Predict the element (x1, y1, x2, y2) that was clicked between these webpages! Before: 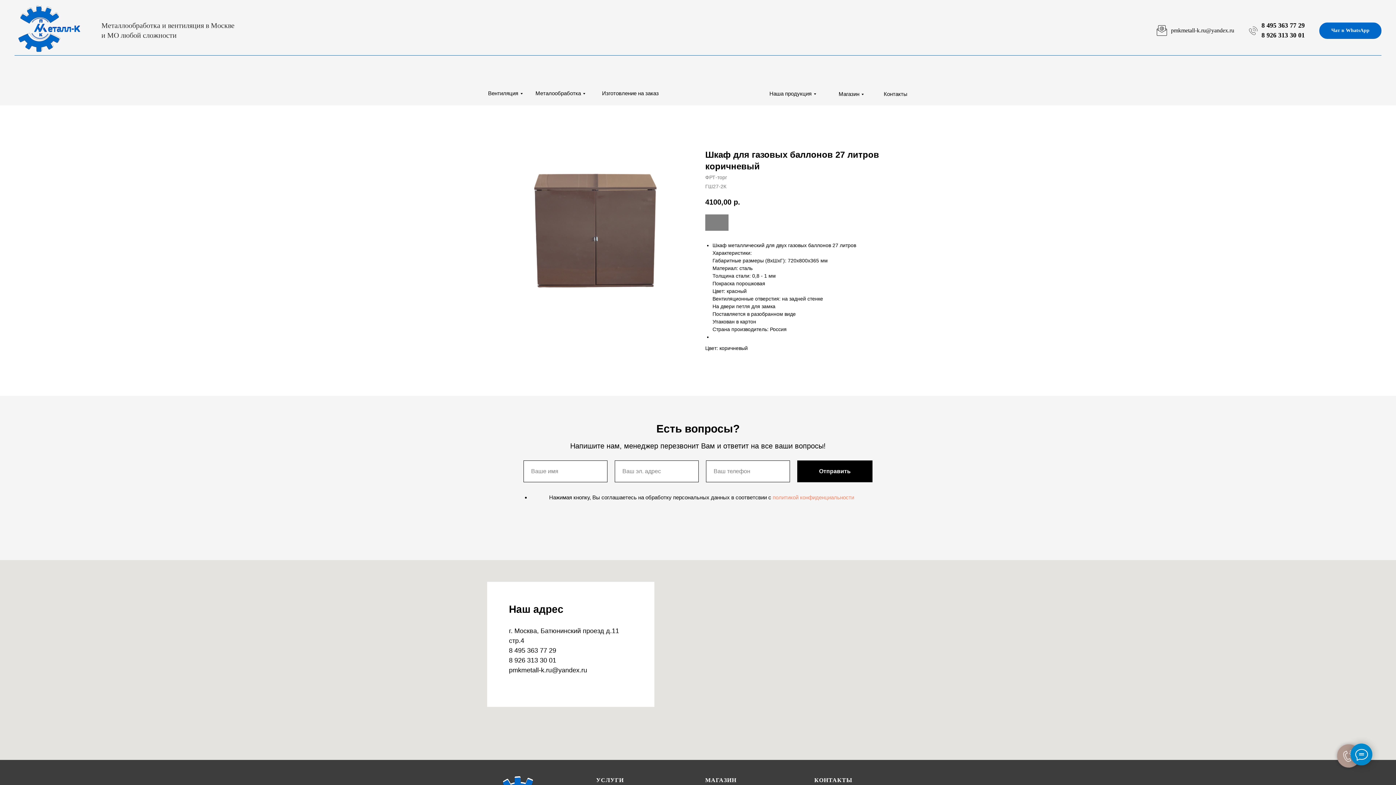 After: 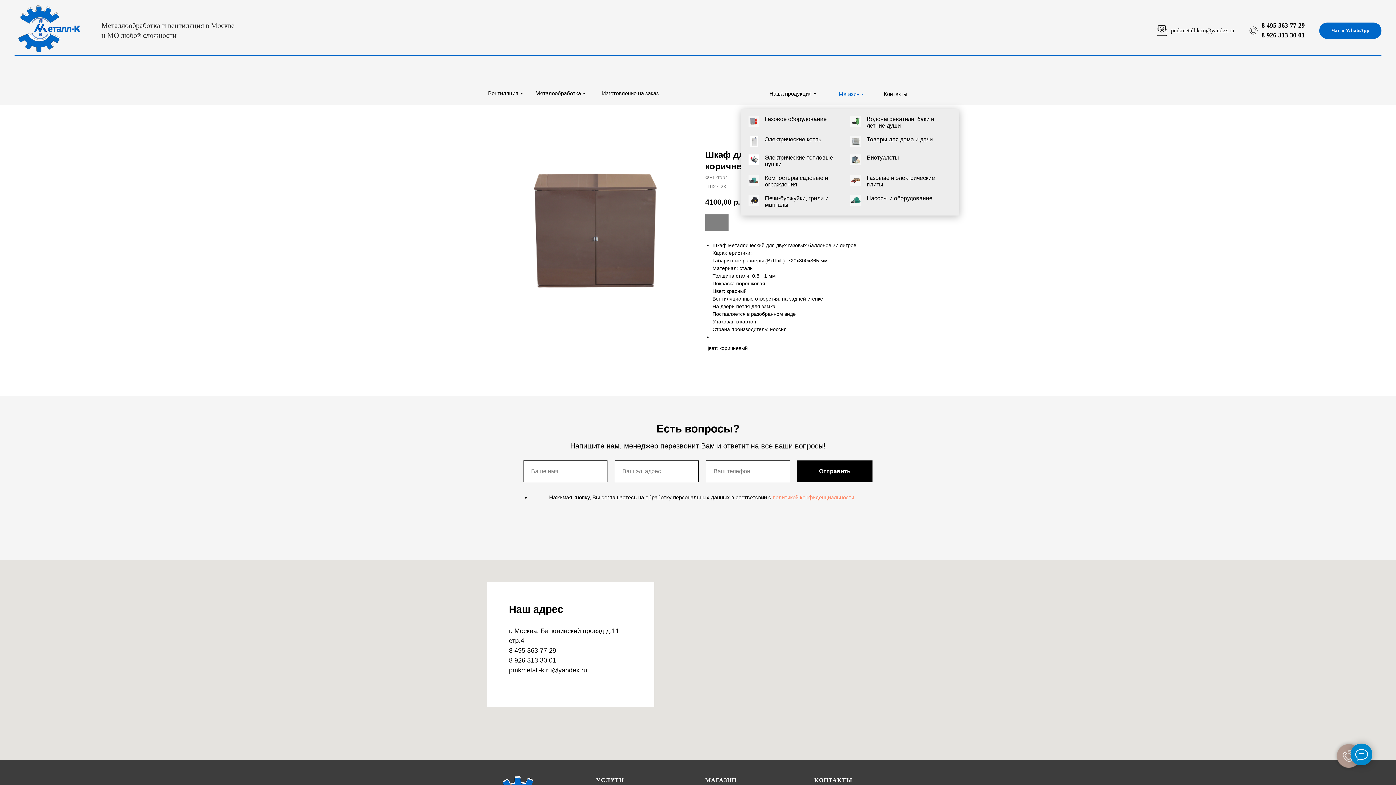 Action: bbox: (836, 88, 864, 99) label: Магазин